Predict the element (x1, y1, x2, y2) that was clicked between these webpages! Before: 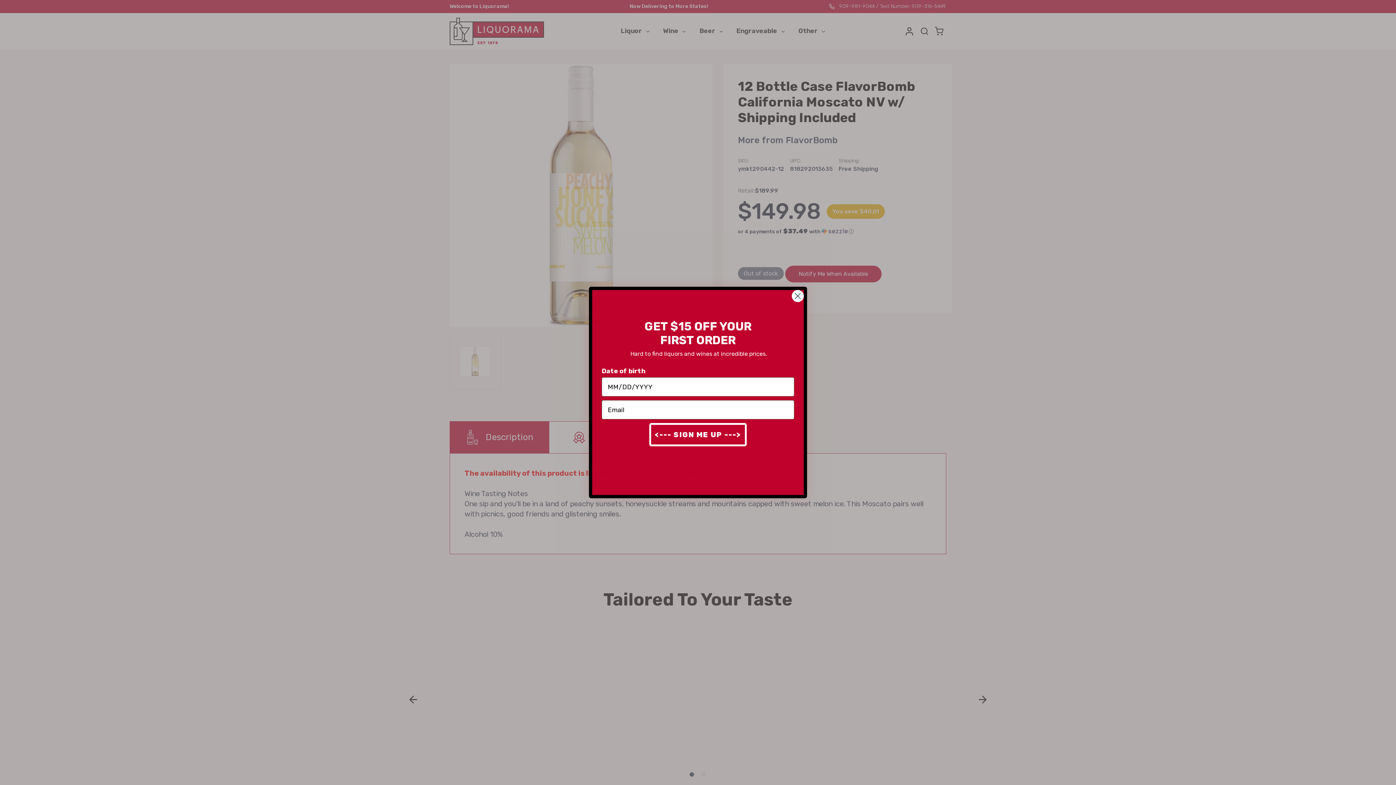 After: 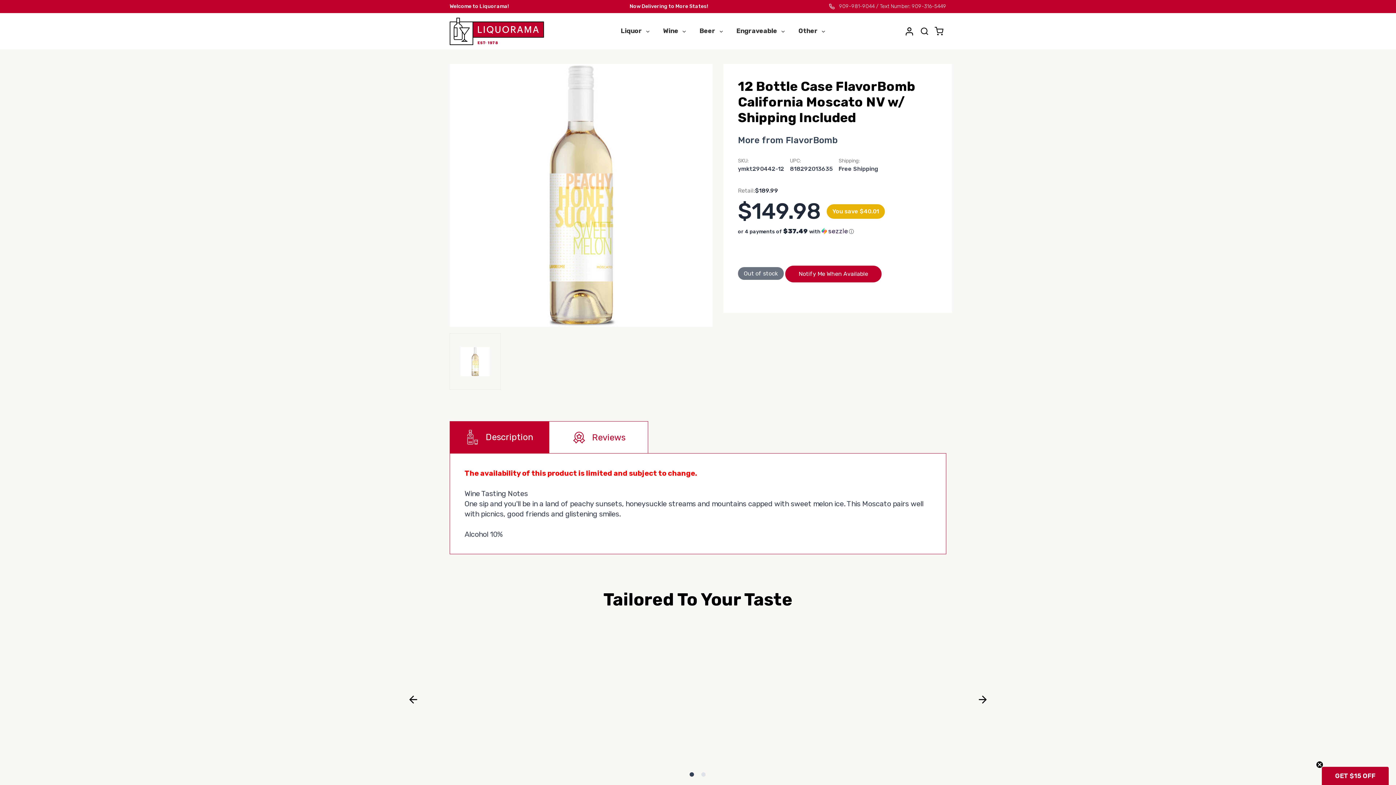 Action: bbox: (791, 289, 804, 302) label: Close dialog